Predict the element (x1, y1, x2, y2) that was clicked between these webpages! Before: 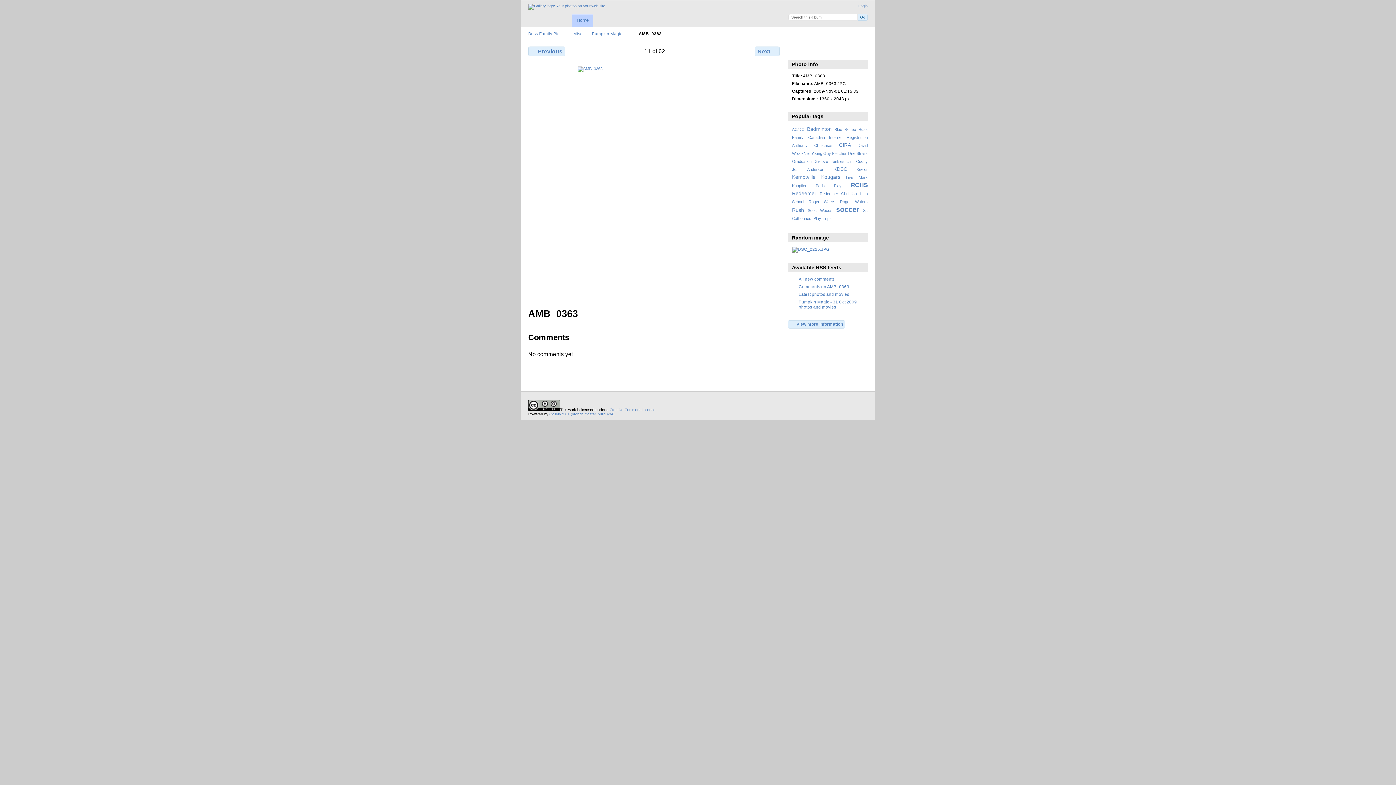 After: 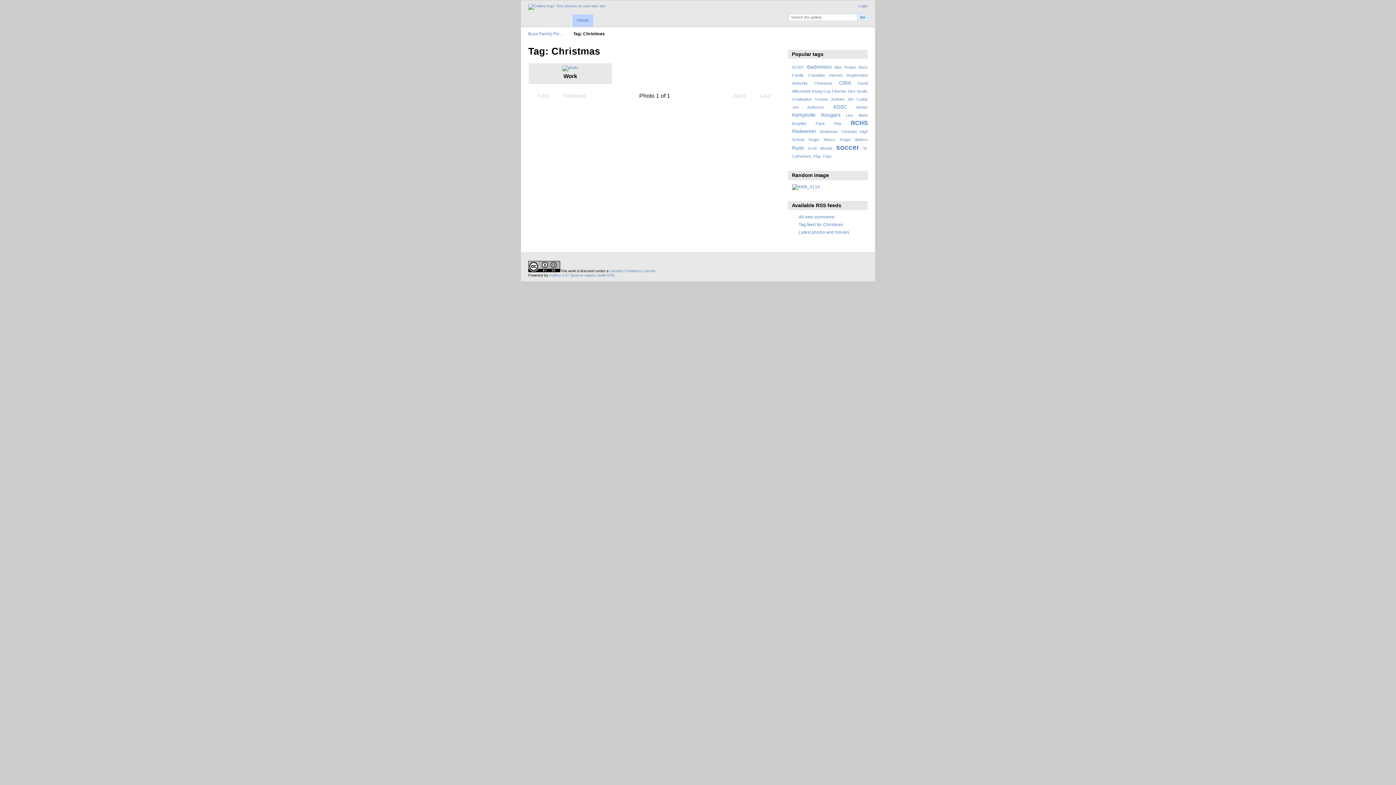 Action: bbox: (814, 143, 832, 147) label: Christmas